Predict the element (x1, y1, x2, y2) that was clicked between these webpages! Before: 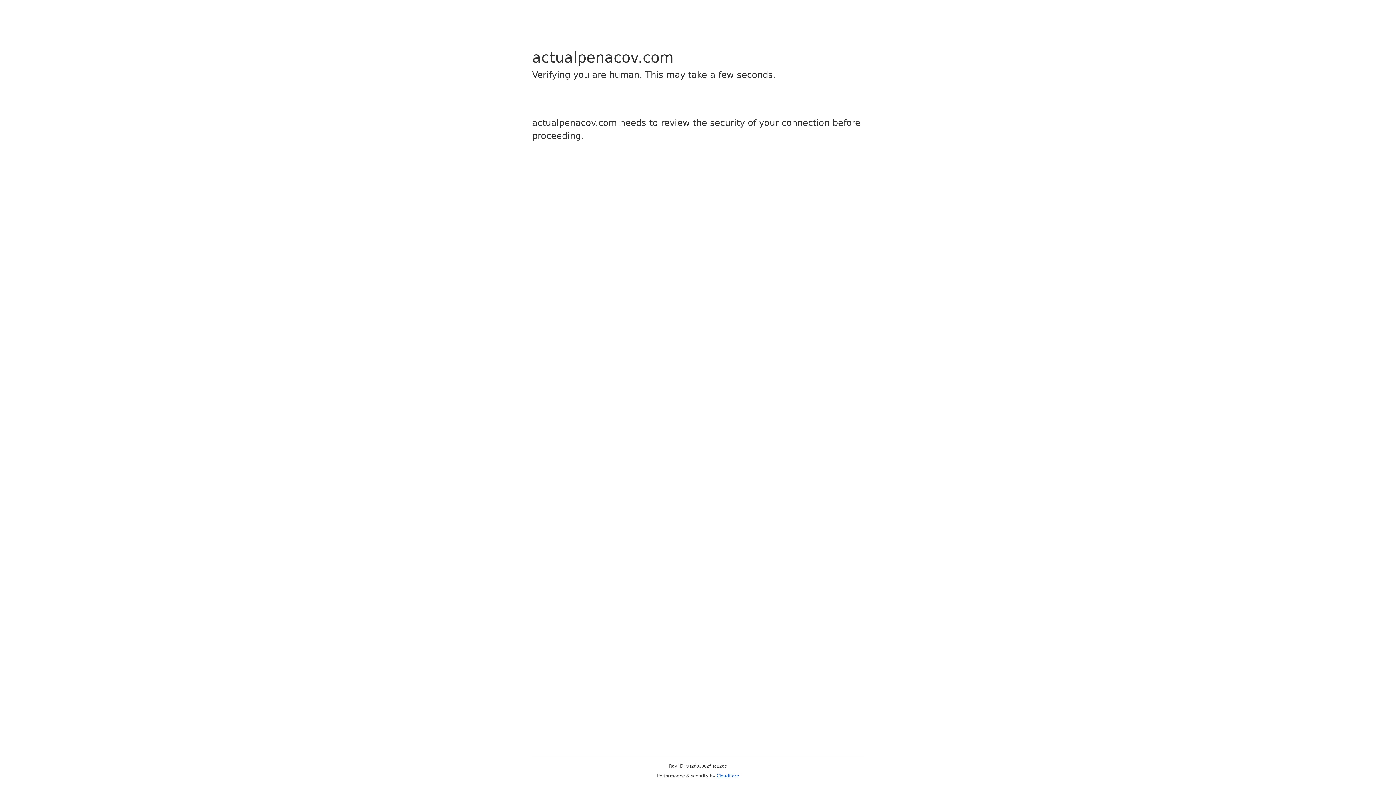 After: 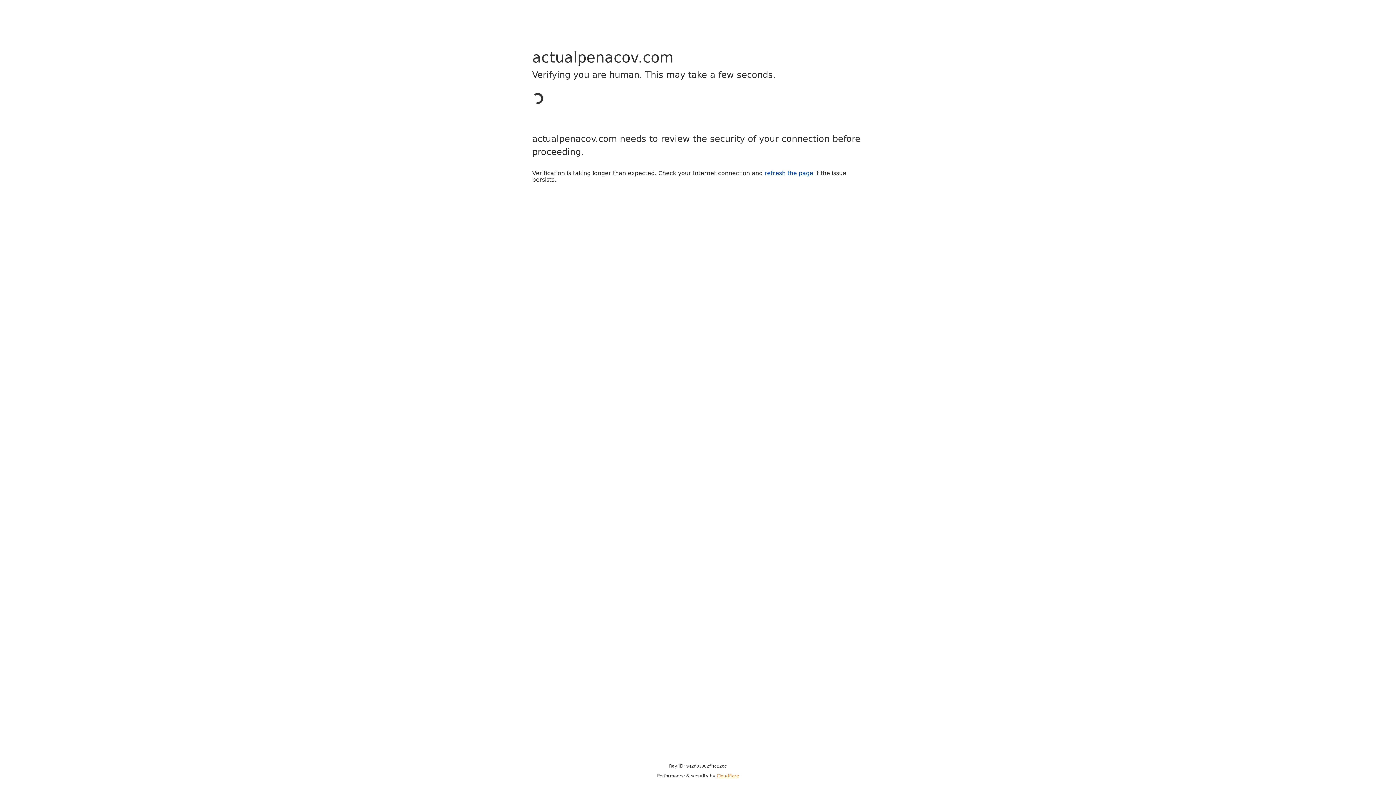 Action: label: Cloudflare bbox: (716, 773, 739, 778)